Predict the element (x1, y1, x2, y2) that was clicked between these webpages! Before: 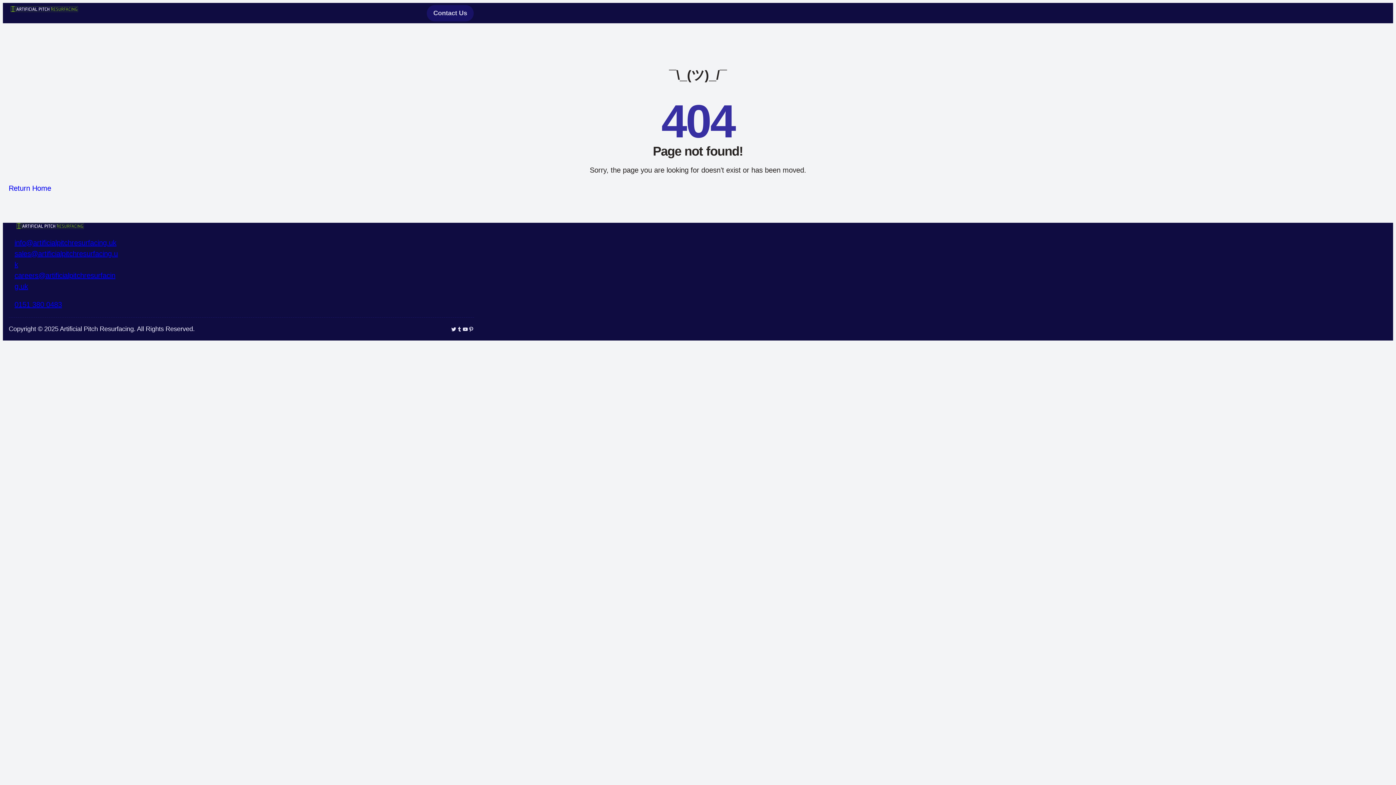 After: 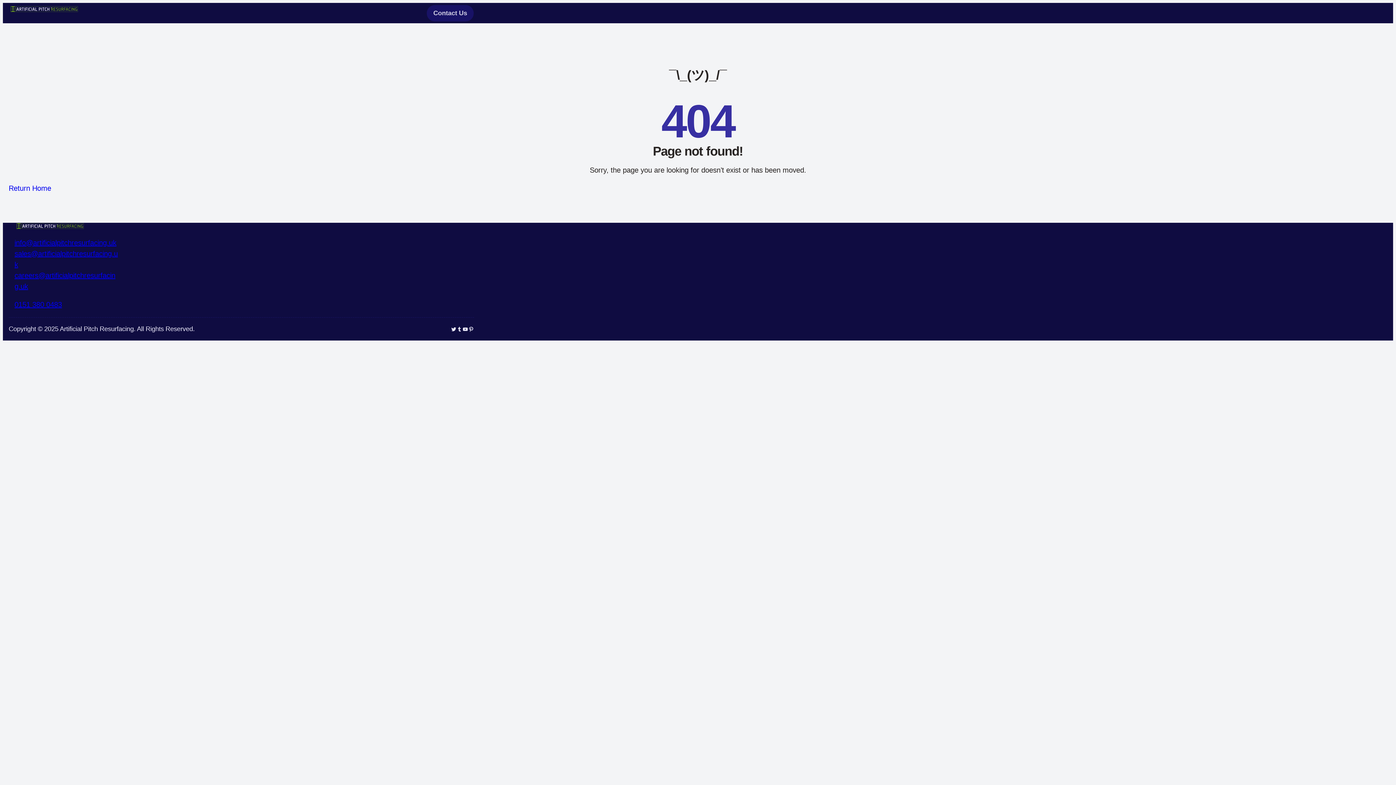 Action: bbox: (14, 238, 116, 246) label: info@artificialpitchresurfacing.uk